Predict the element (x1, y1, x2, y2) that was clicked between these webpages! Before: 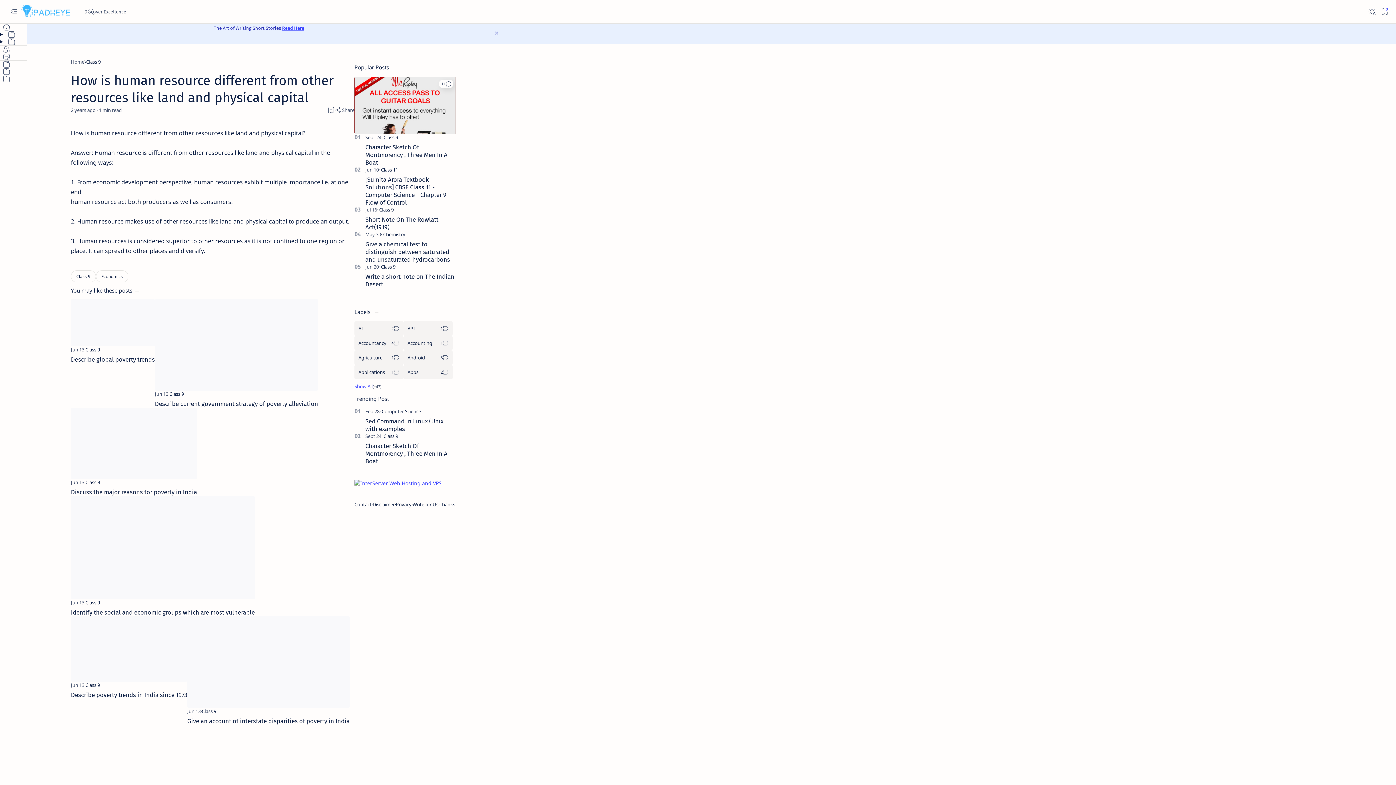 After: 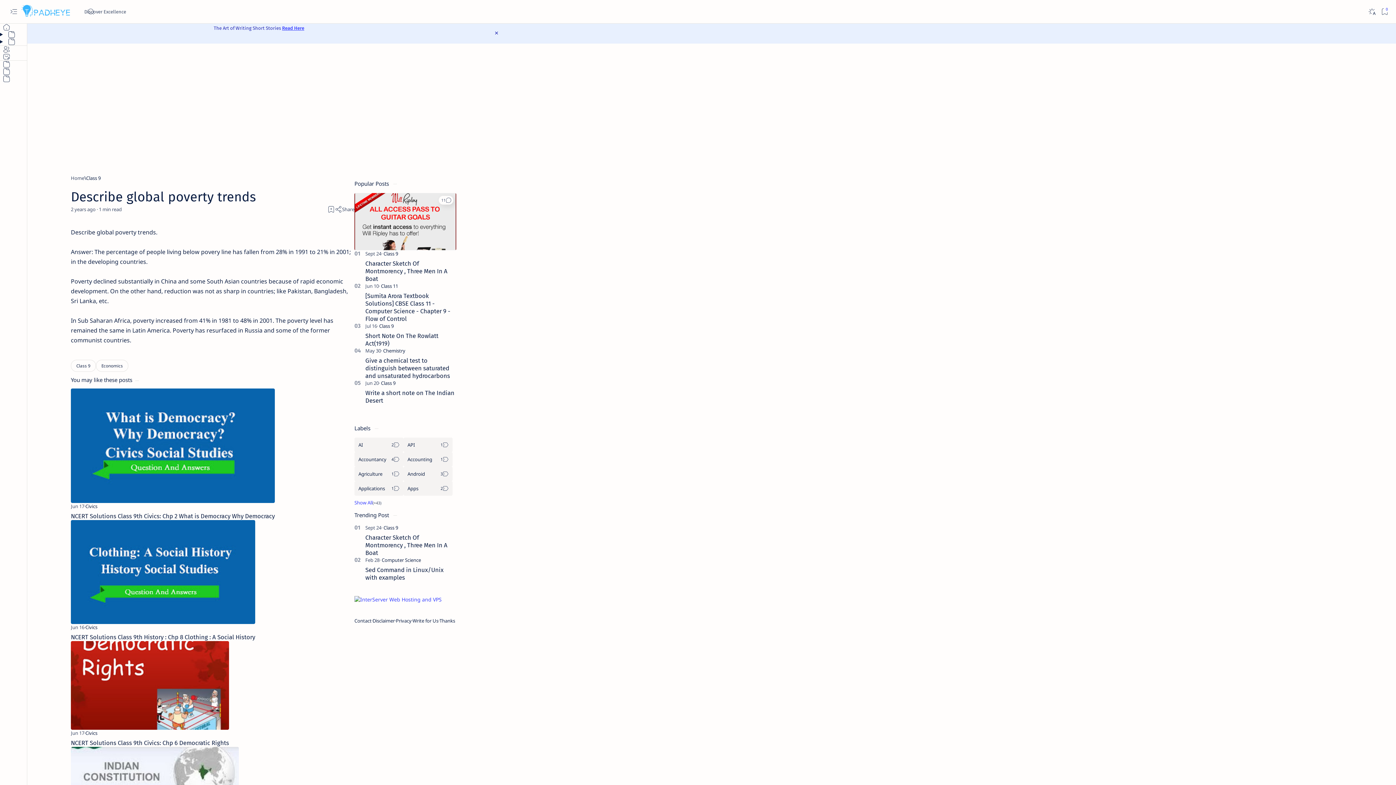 Action: bbox: (70, 299, 154, 346) label: Thumbnail